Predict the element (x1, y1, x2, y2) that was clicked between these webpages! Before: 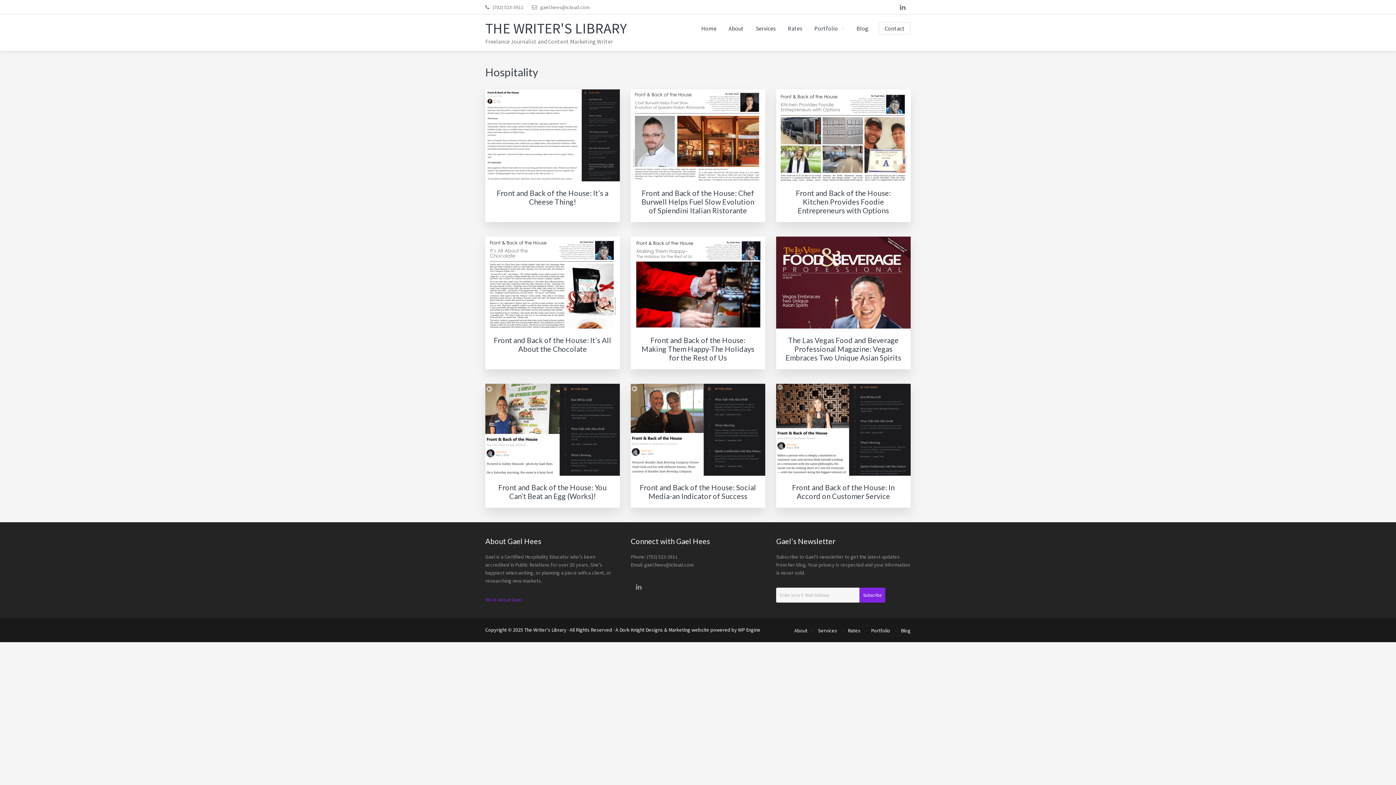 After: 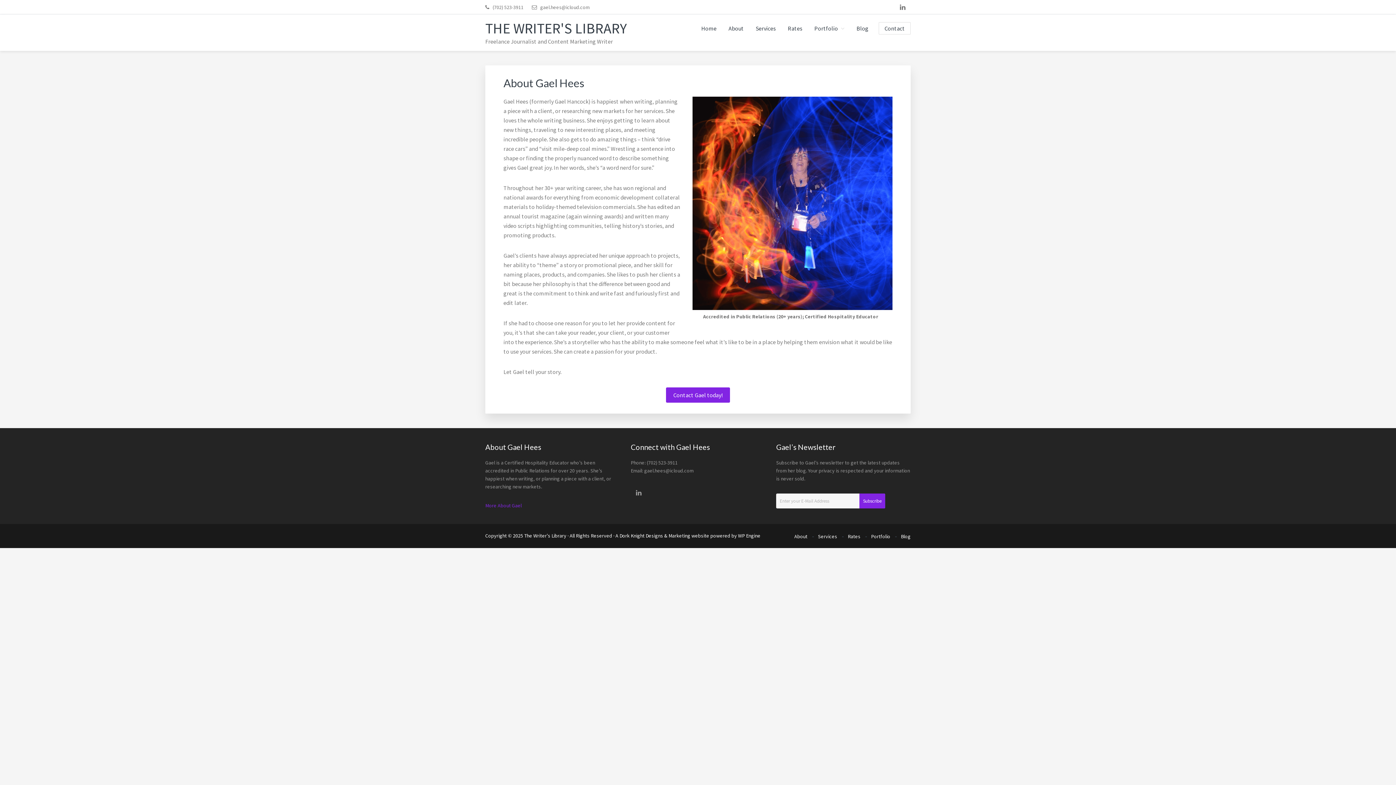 Action: bbox: (485, 596, 521, 603) label: More About Gael